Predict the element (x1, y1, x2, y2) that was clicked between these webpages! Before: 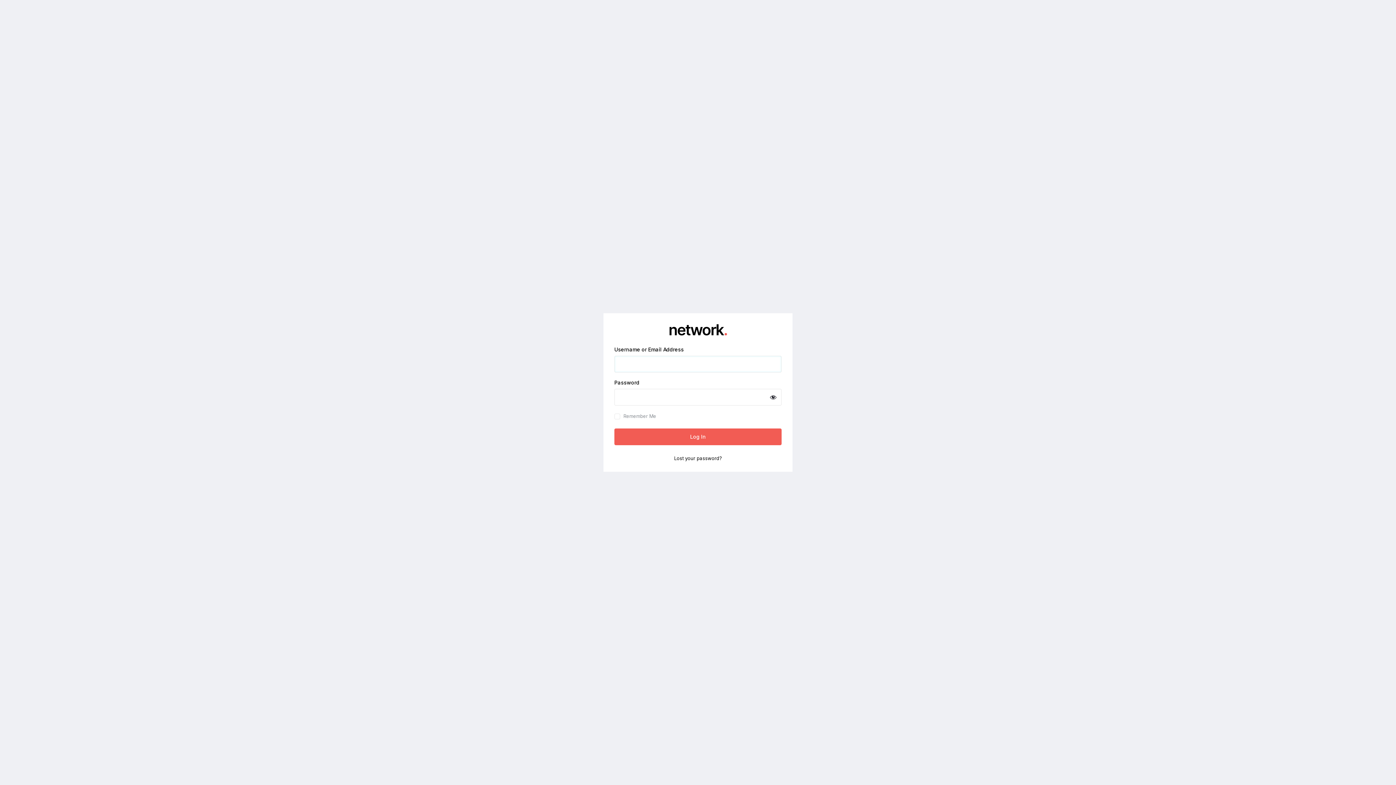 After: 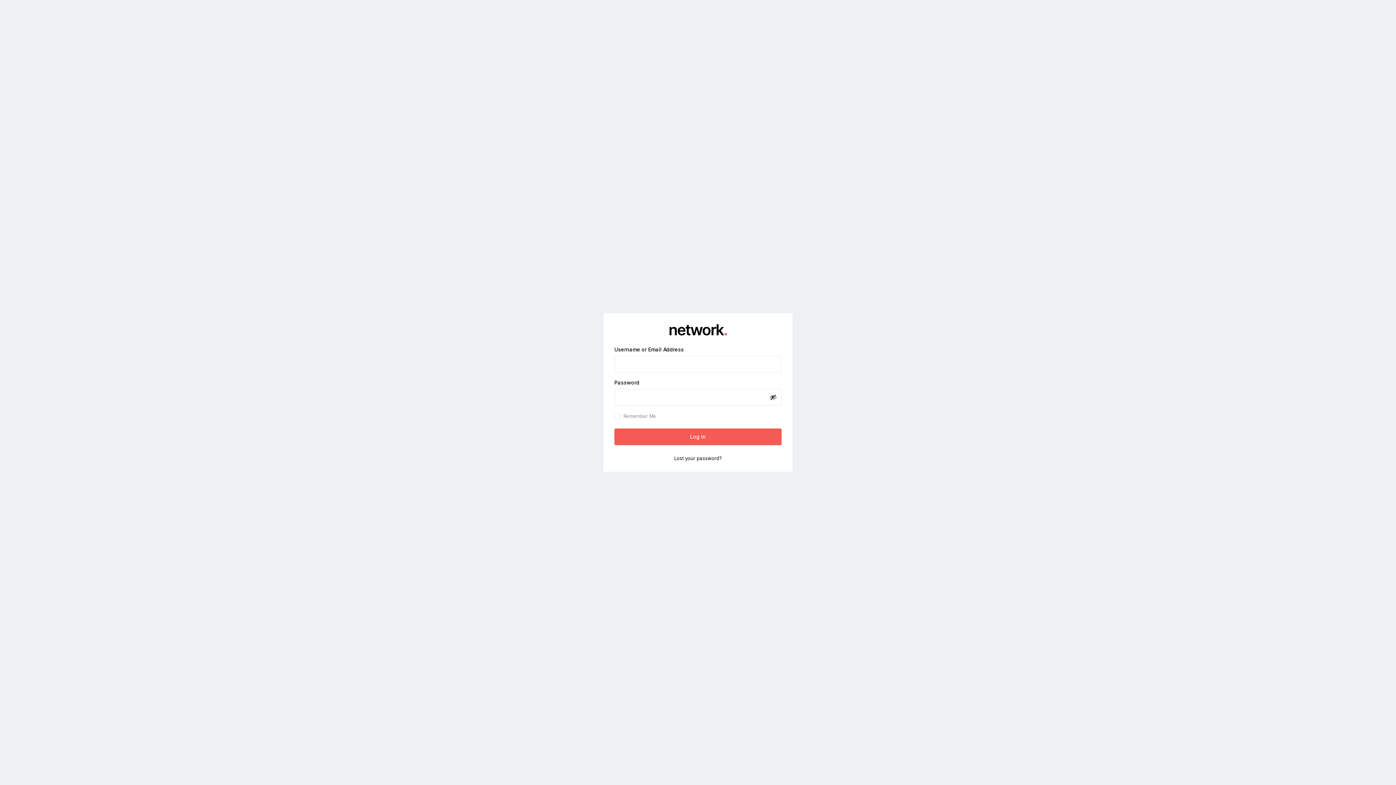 Action: label: Show password bbox: (765, 389, 781, 405)